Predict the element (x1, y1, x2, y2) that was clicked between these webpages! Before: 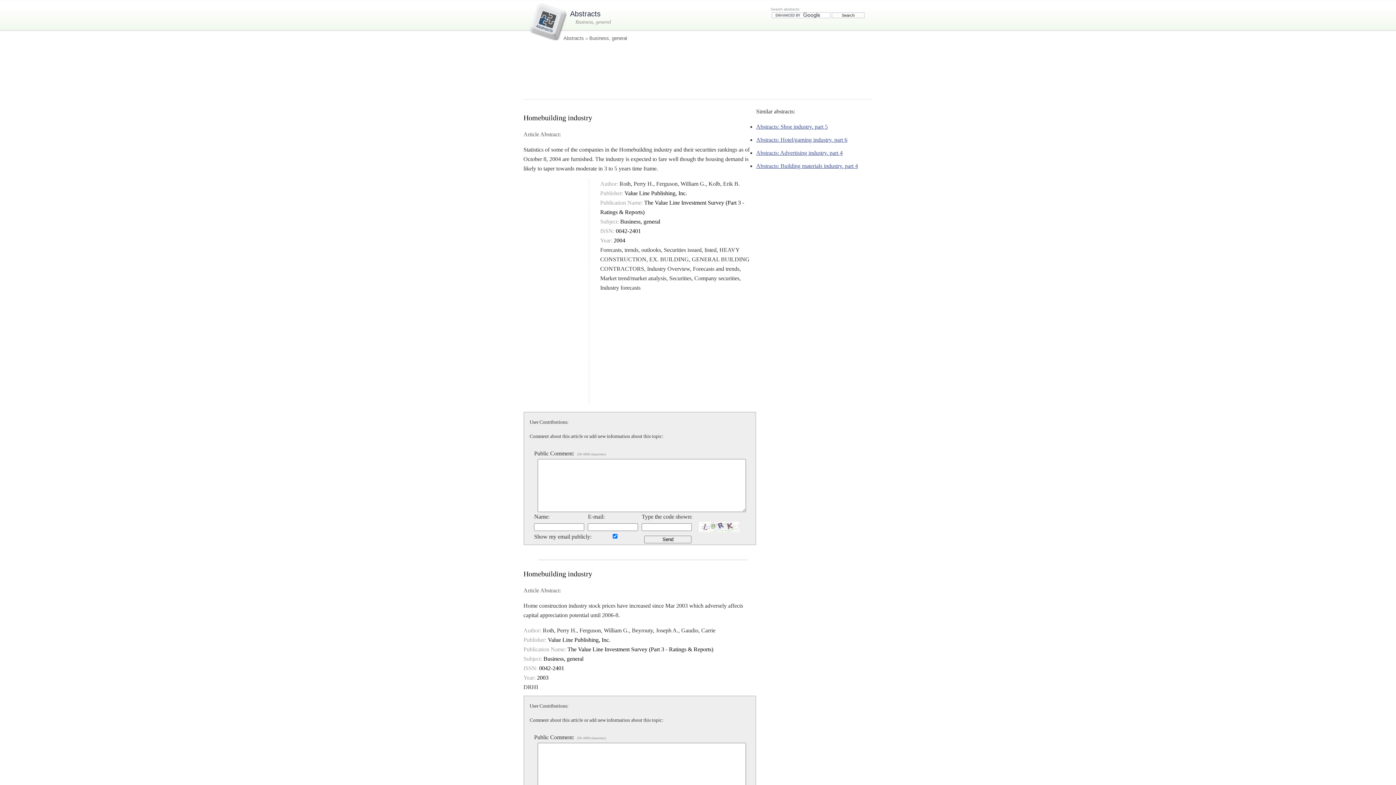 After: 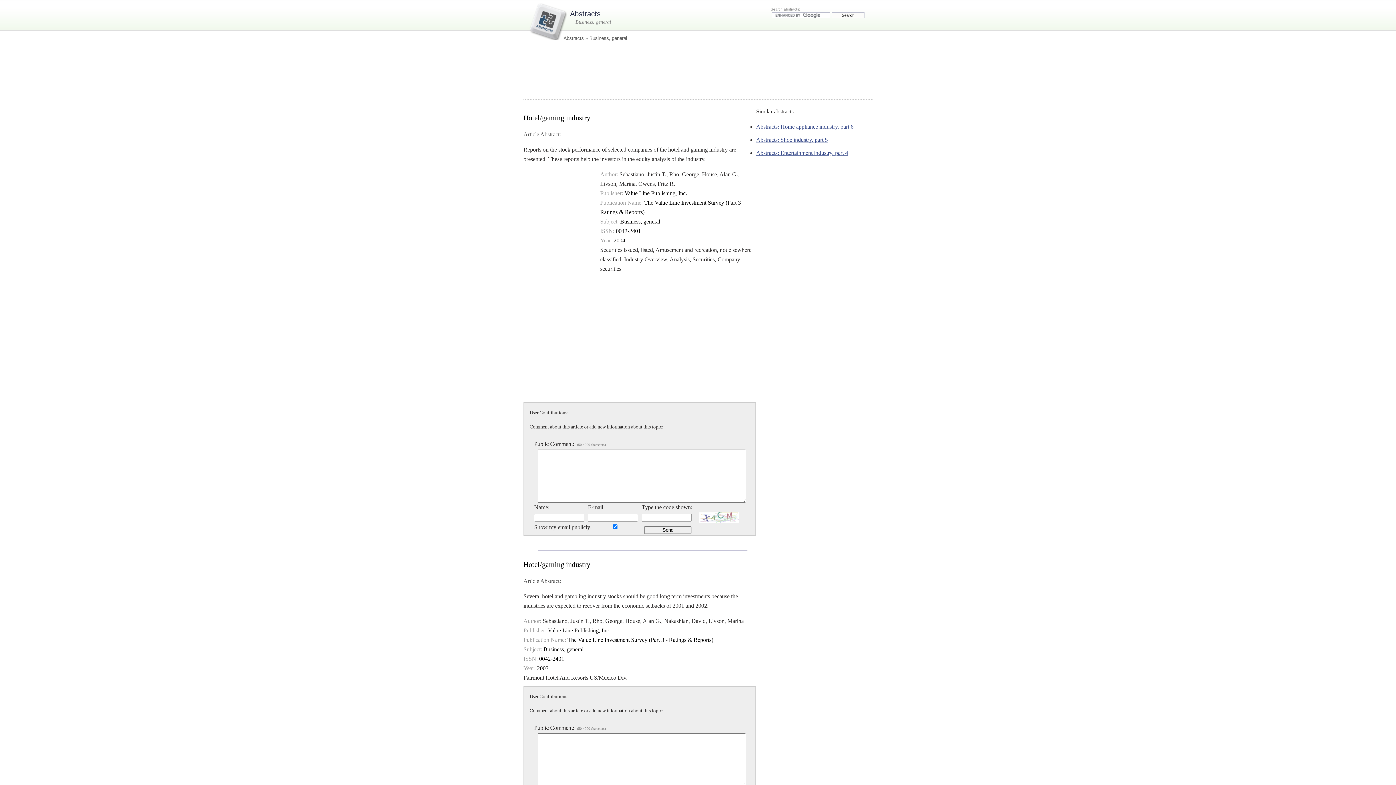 Action: bbox: (756, 136, 847, 142) label: Abstracts: Hotel/gaming industry. part 6